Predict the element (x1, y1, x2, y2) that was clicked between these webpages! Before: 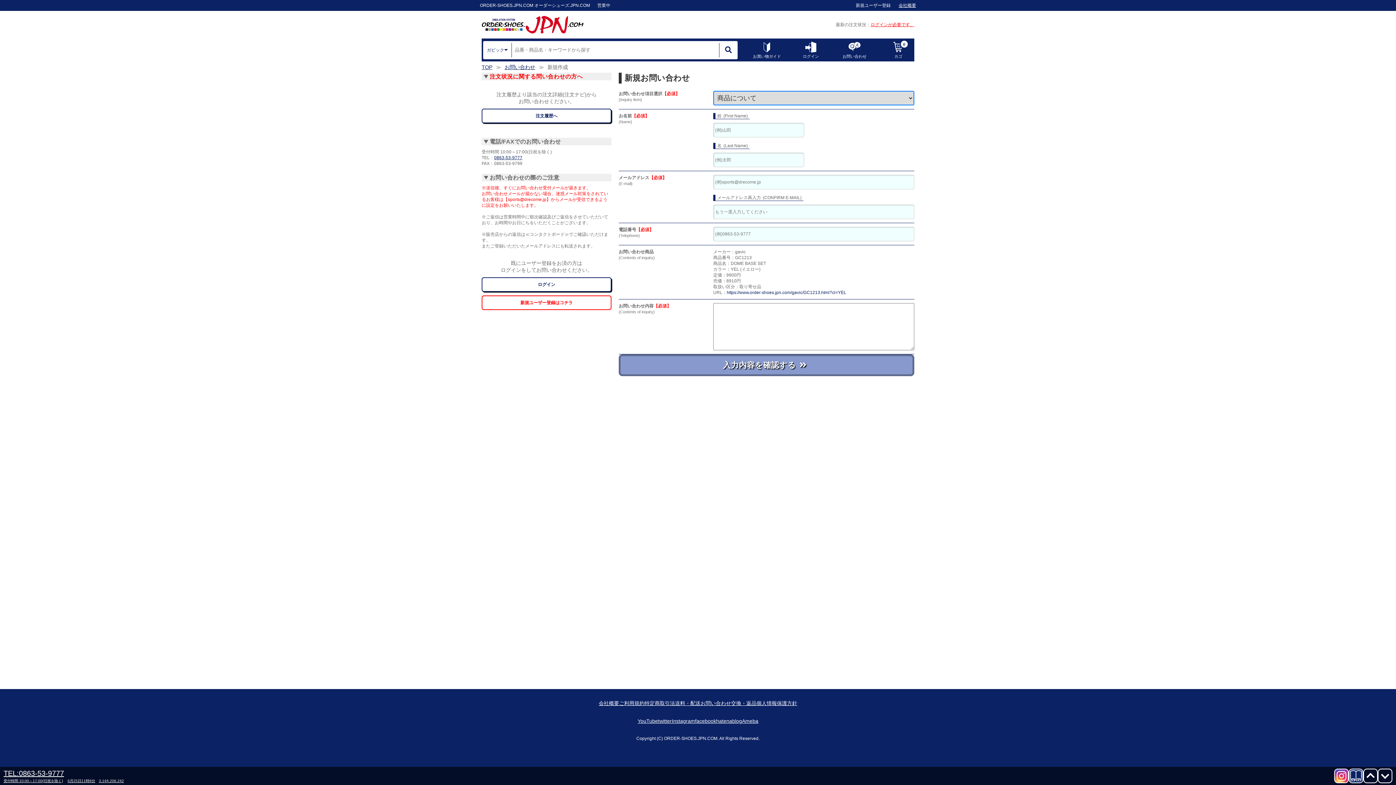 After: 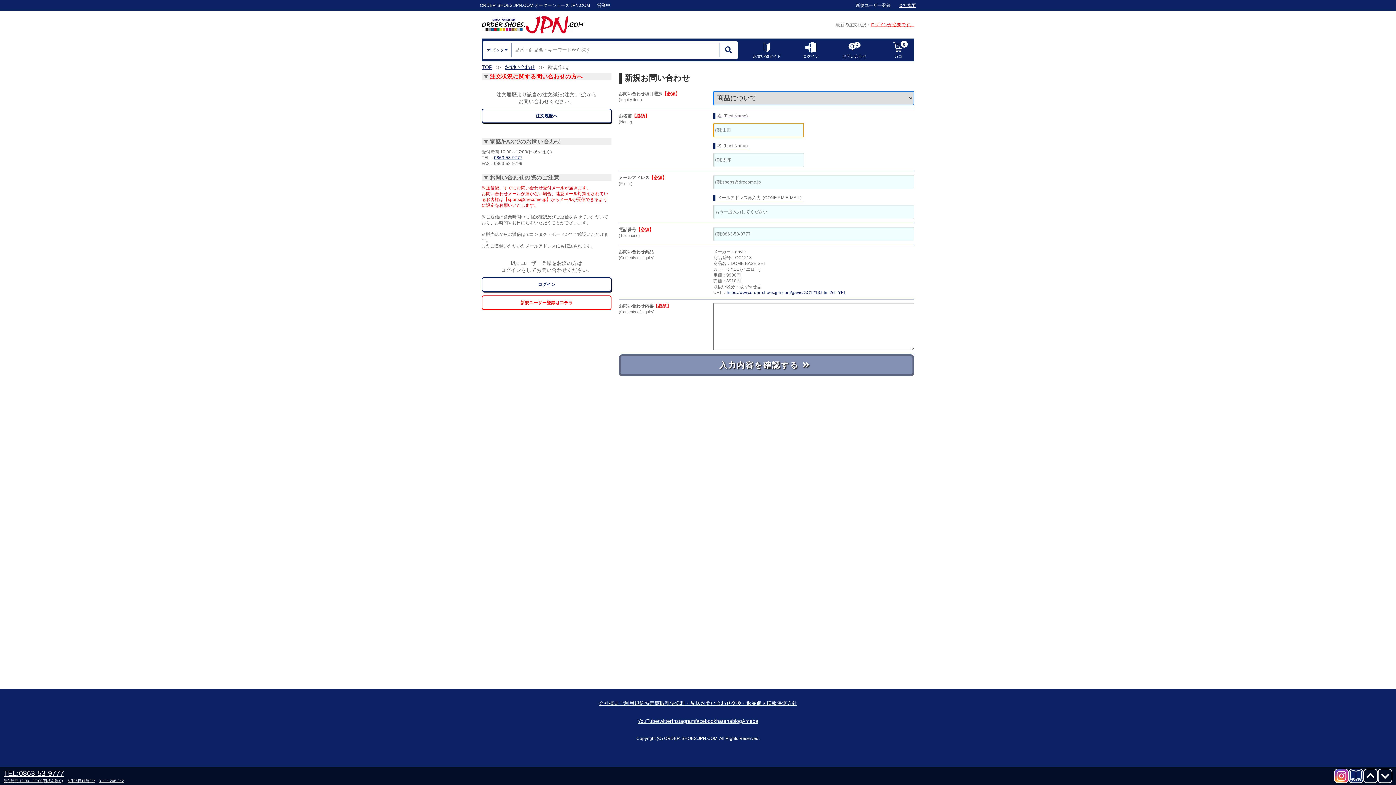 Action: label: 入力内容を確認する bbox: (618, 354, 914, 376)